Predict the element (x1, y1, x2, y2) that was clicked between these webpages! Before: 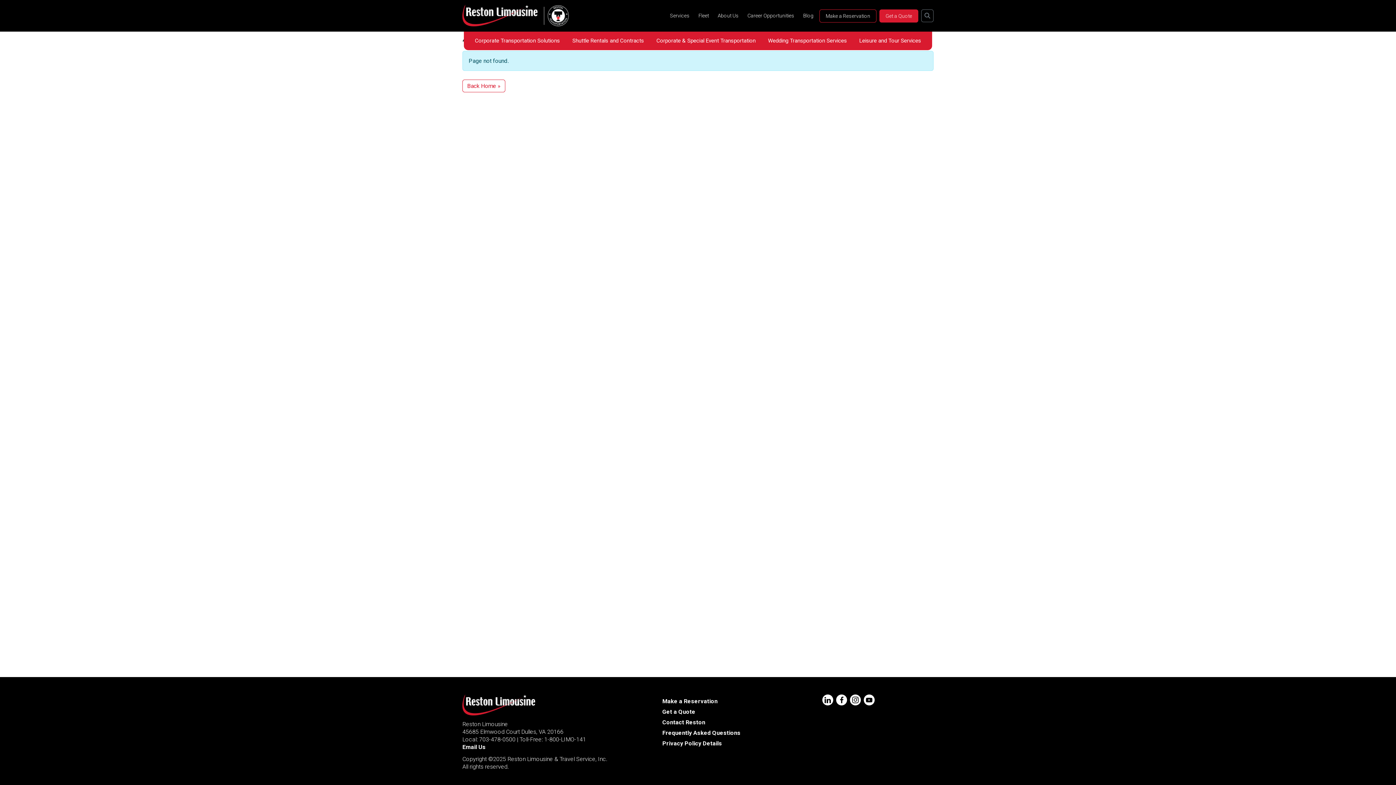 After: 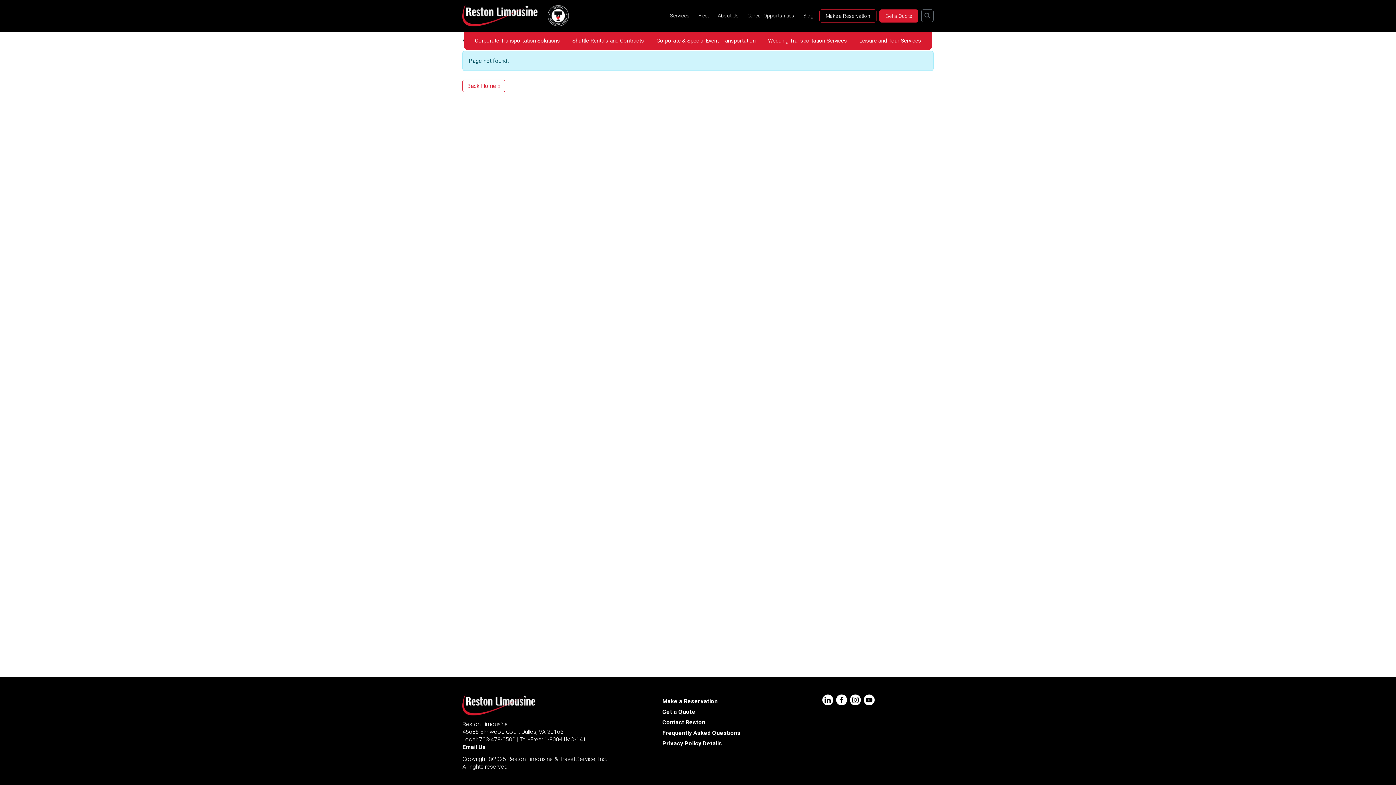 Action: label: Email Us bbox: (462, 744, 485, 750)